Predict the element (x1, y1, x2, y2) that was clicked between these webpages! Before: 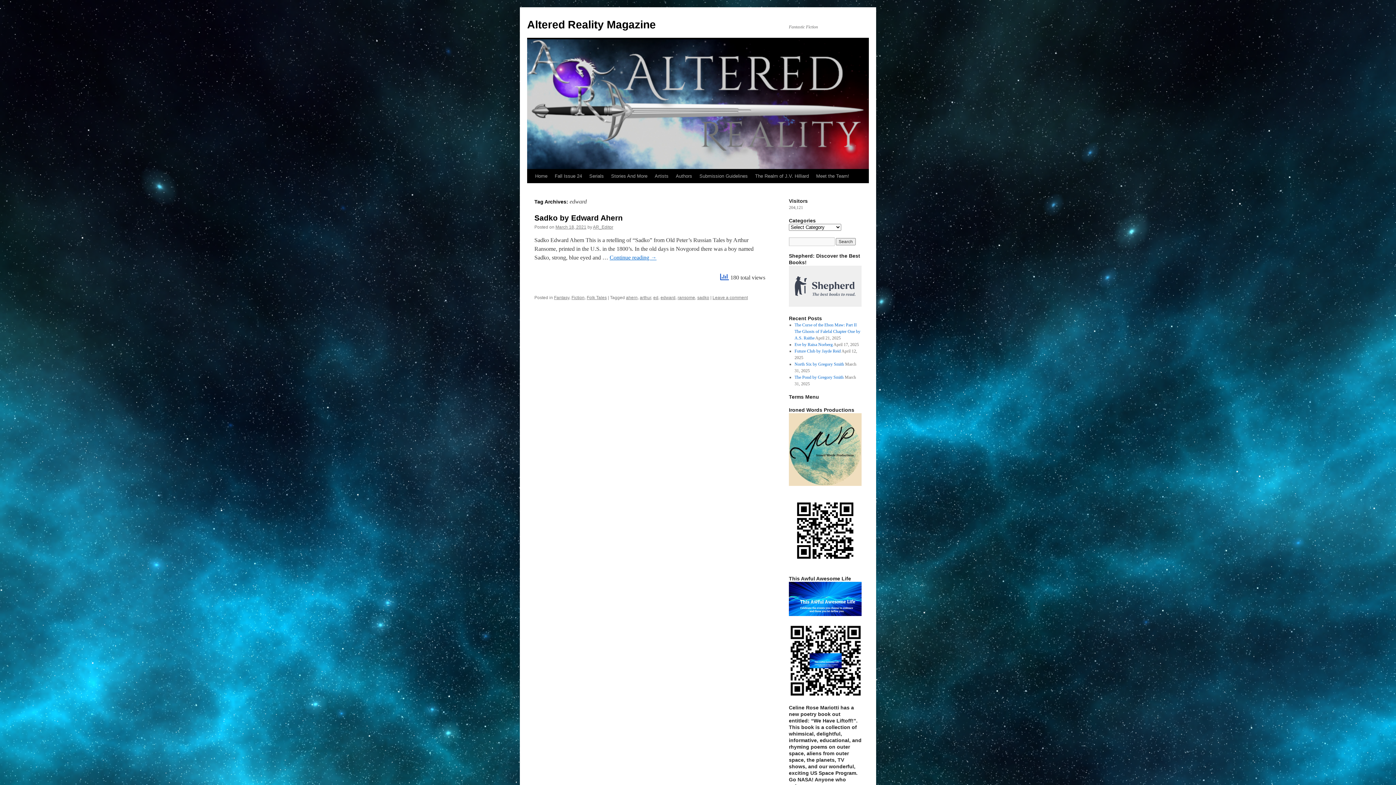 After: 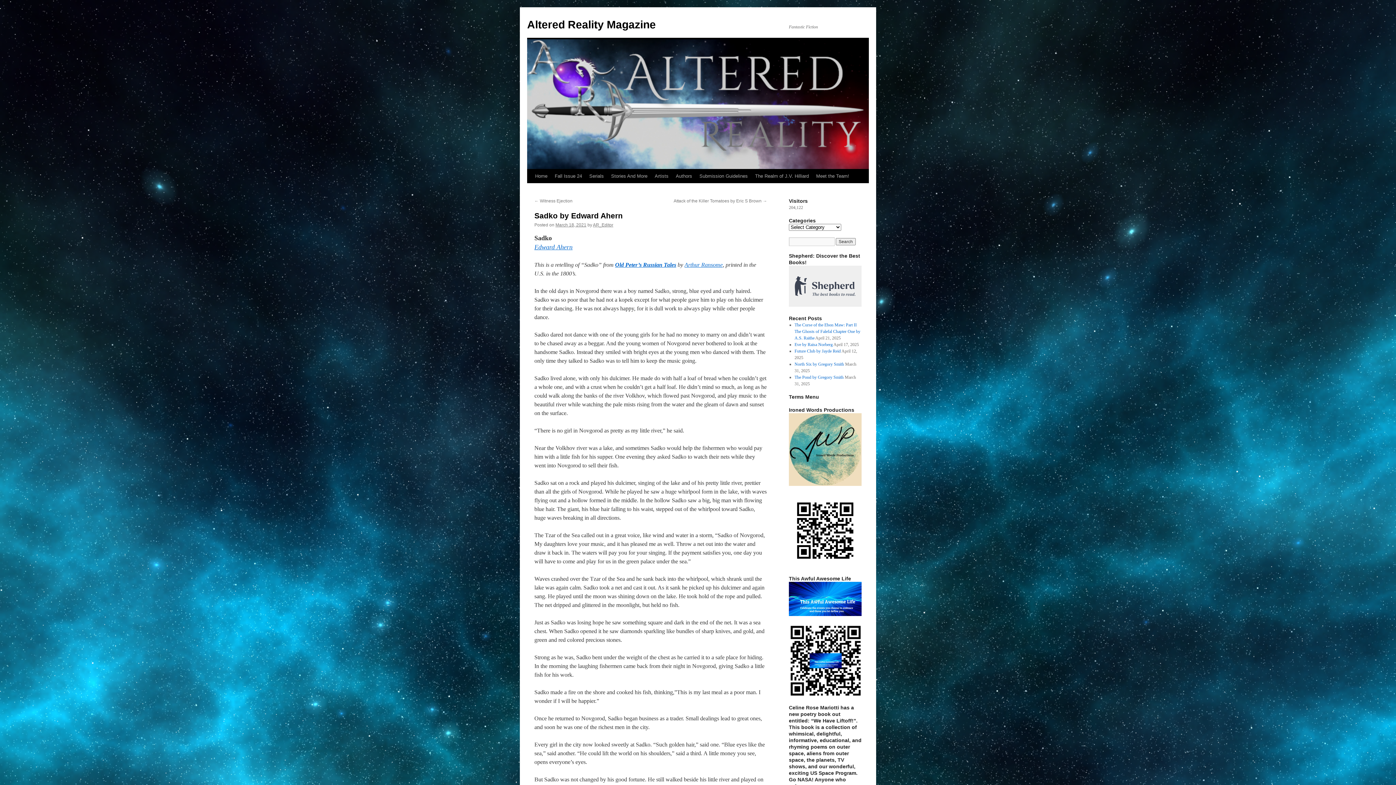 Action: label: Continue reading → bbox: (609, 254, 656, 260)